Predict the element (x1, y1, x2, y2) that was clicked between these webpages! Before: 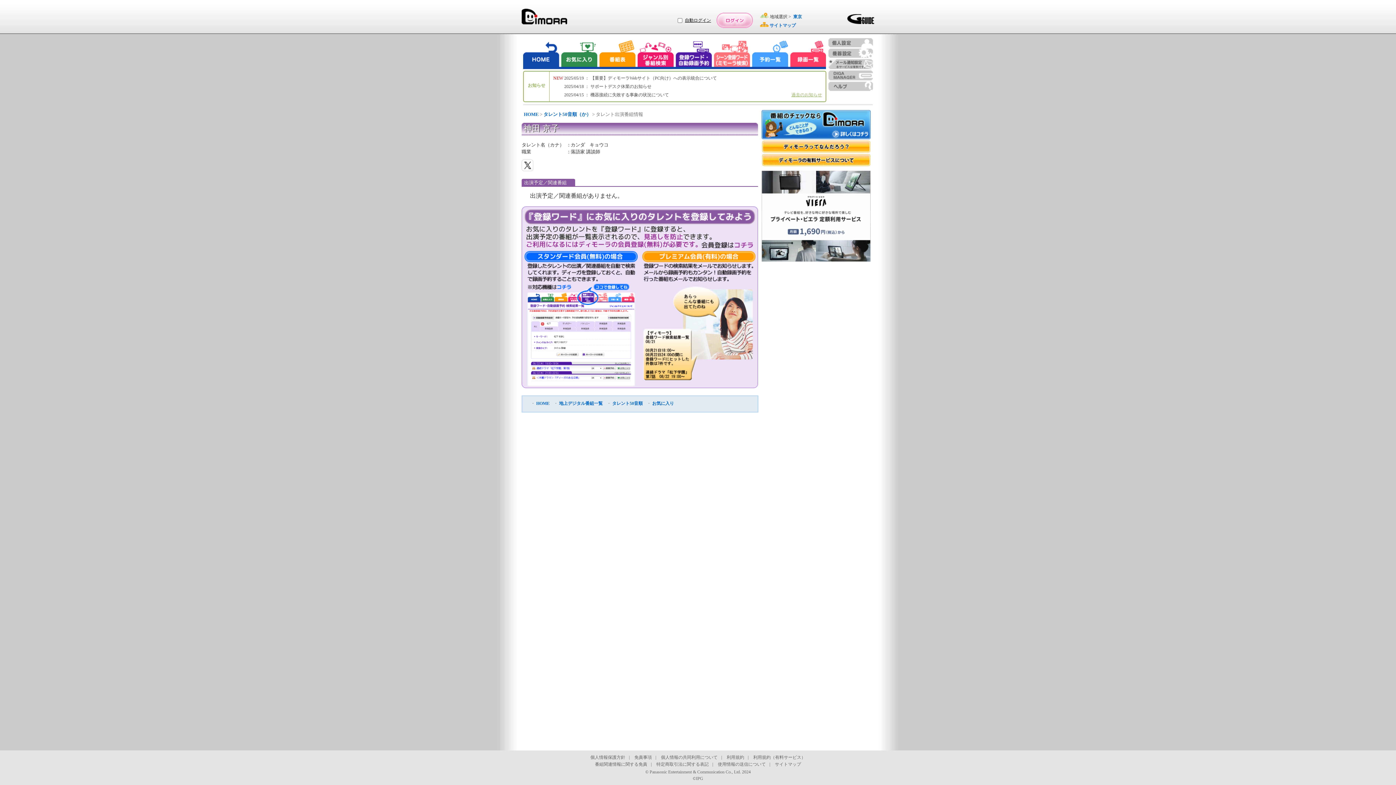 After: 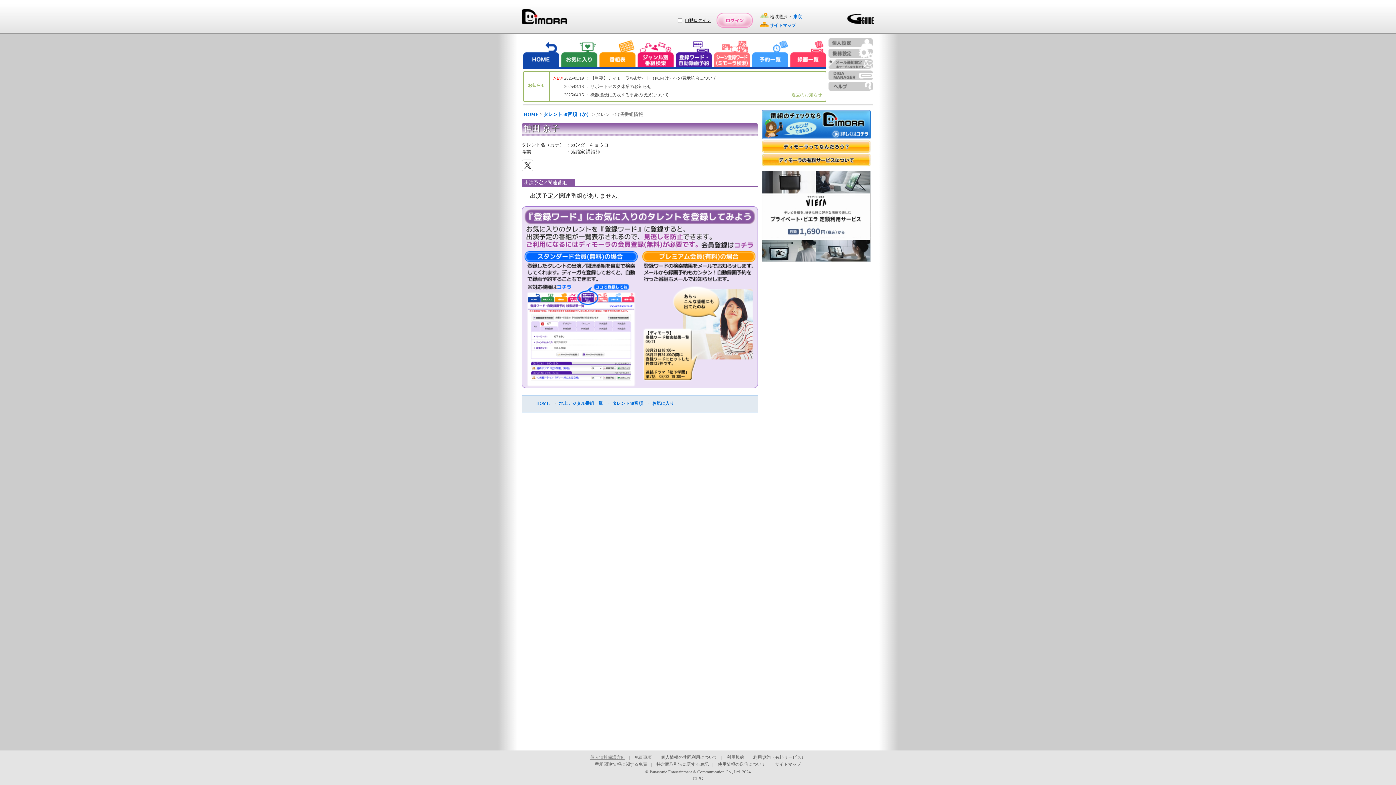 Action: bbox: (590, 755, 625, 760) label: 個人情報保護方針